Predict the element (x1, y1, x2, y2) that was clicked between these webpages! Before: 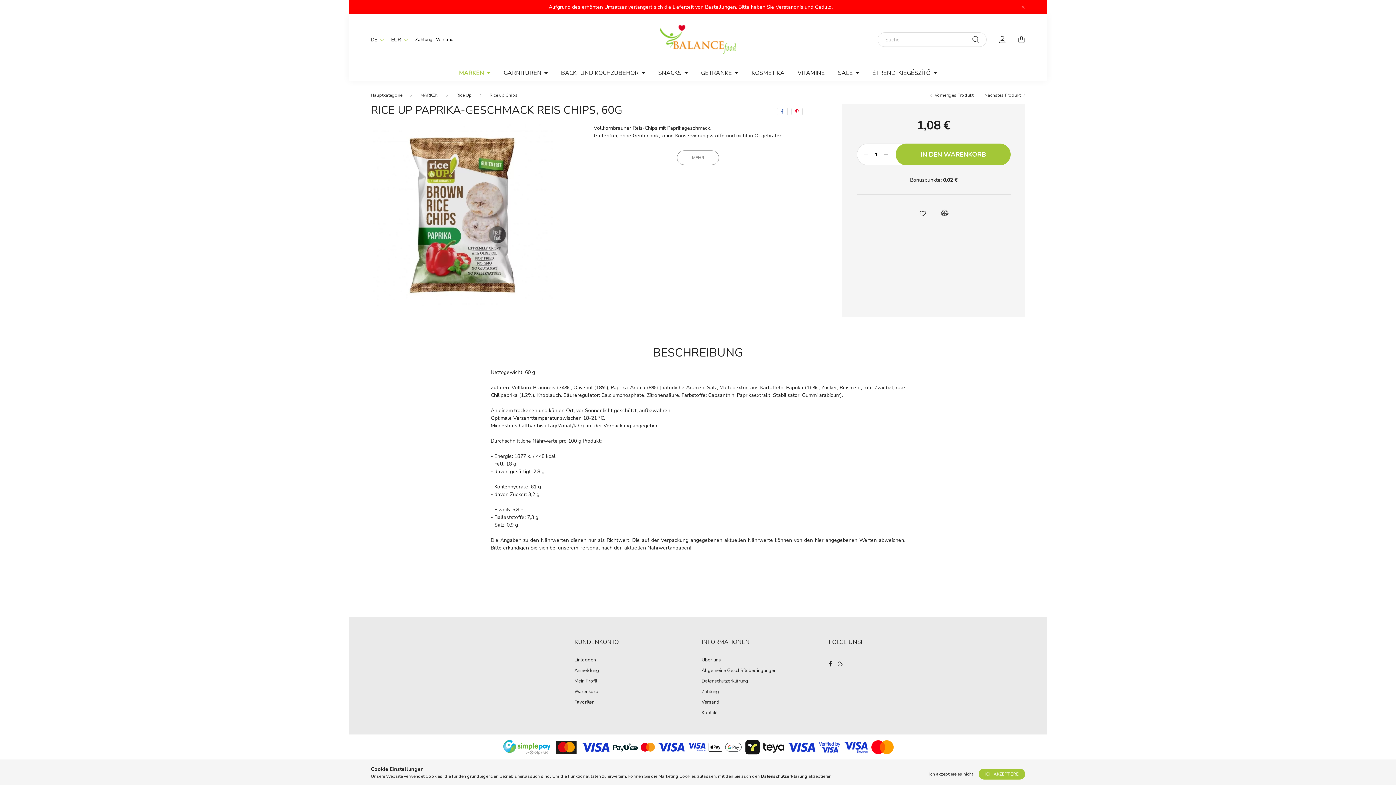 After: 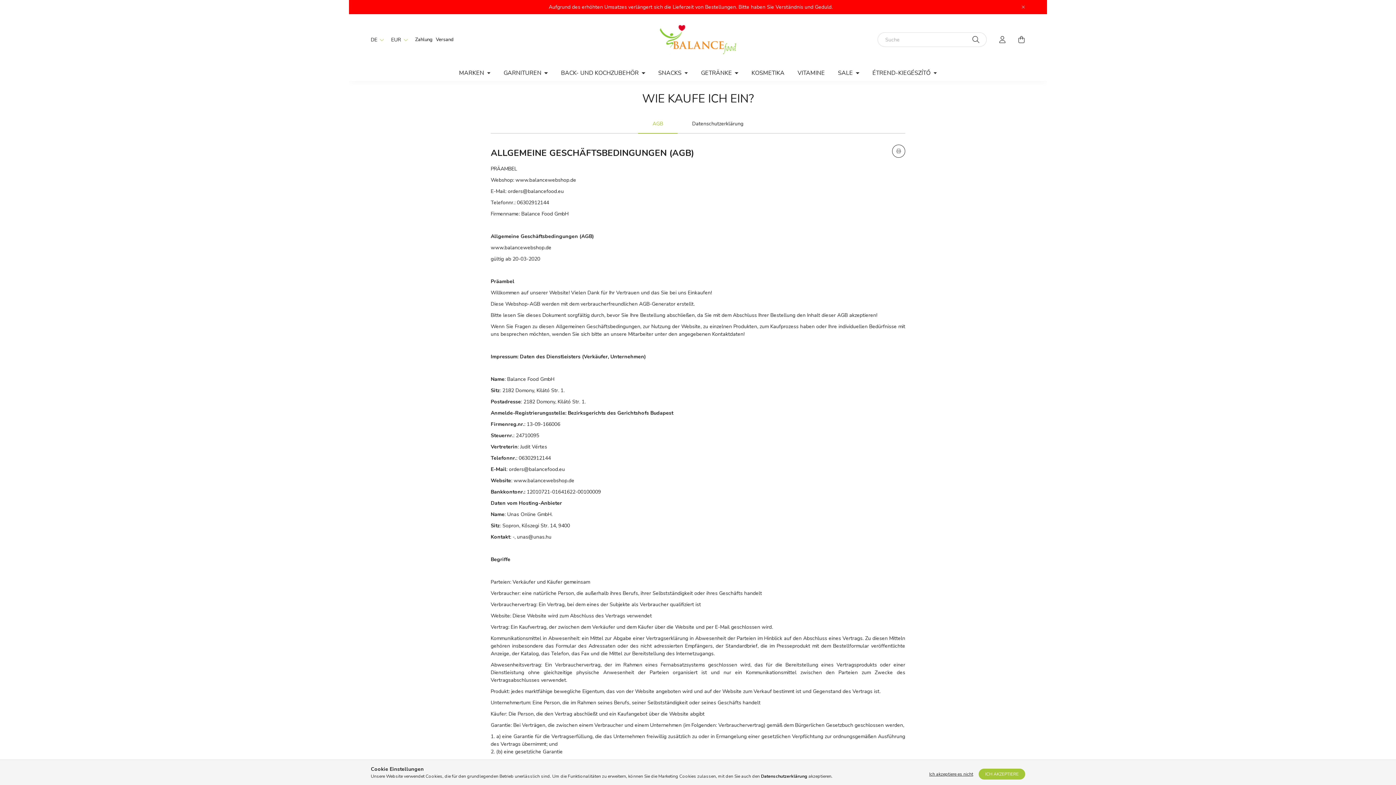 Action: label: Allgemeine Geschäftsbedingungen bbox: (701, 668, 776, 673)